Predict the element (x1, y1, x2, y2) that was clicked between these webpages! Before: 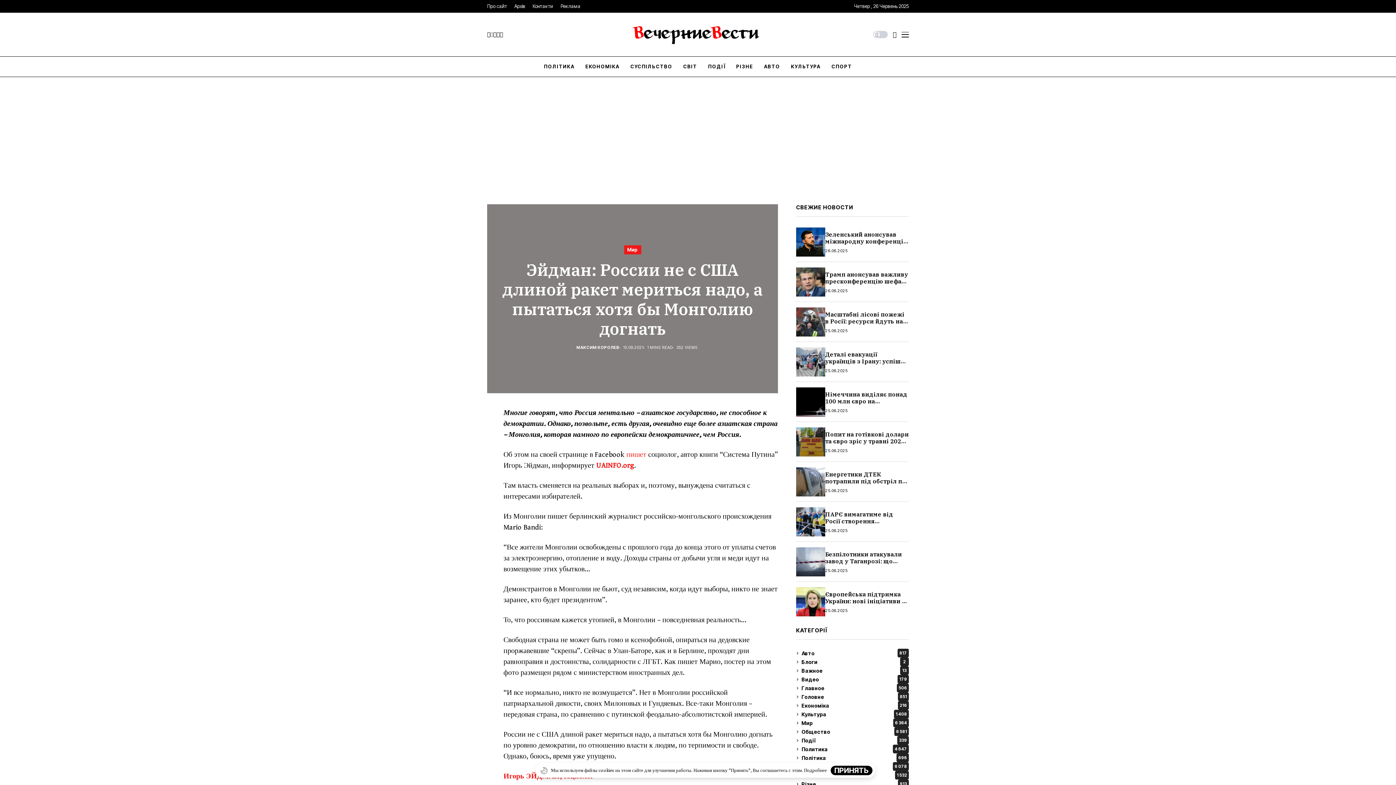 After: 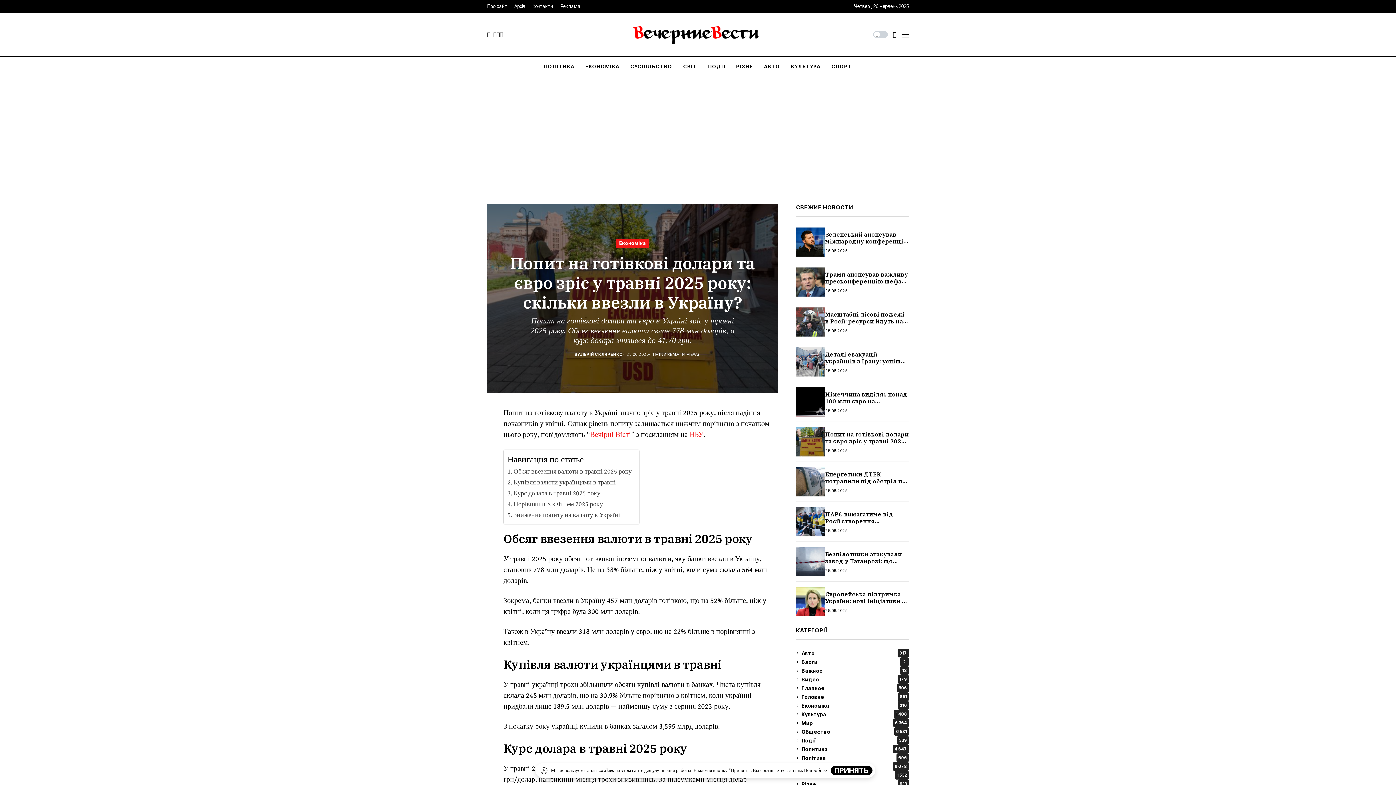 Action: bbox: (796, 427, 825, 456)